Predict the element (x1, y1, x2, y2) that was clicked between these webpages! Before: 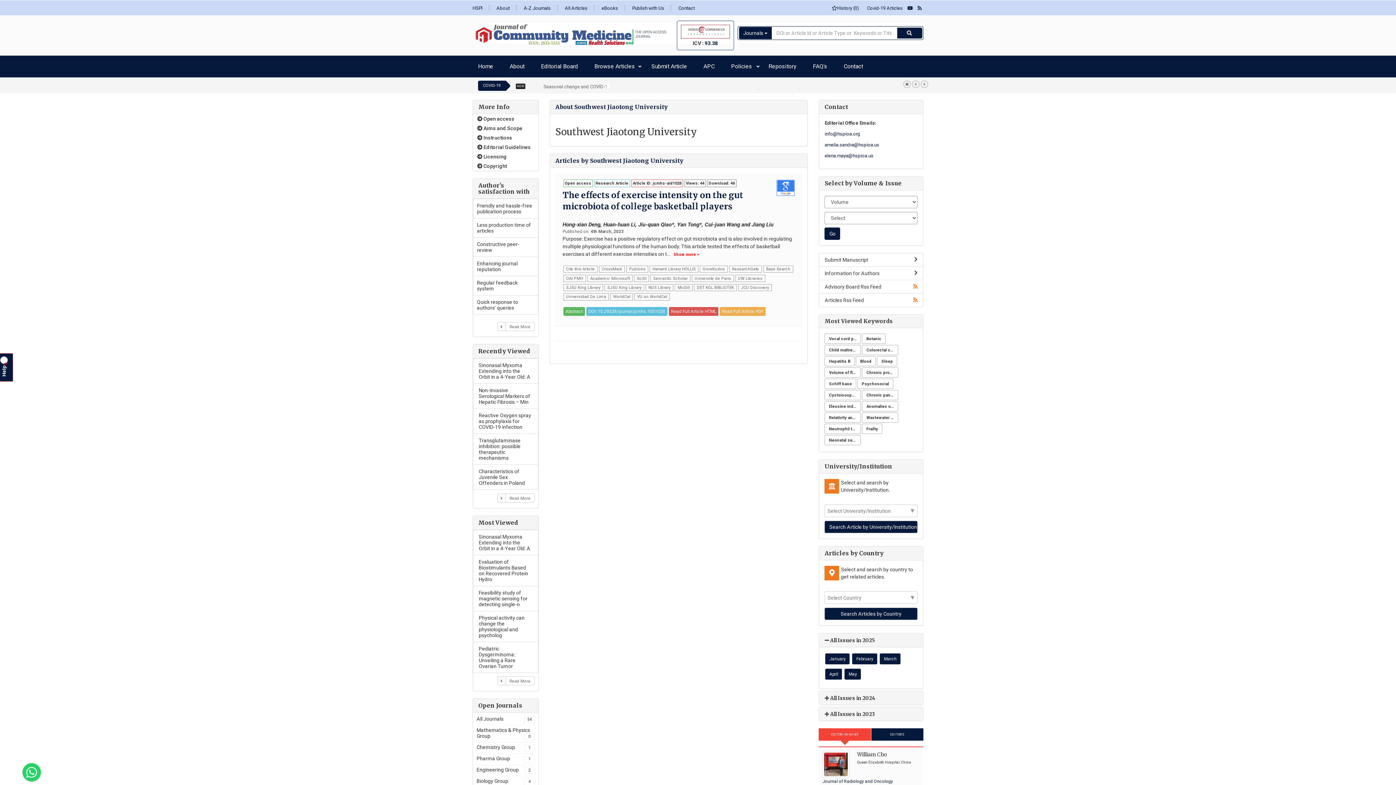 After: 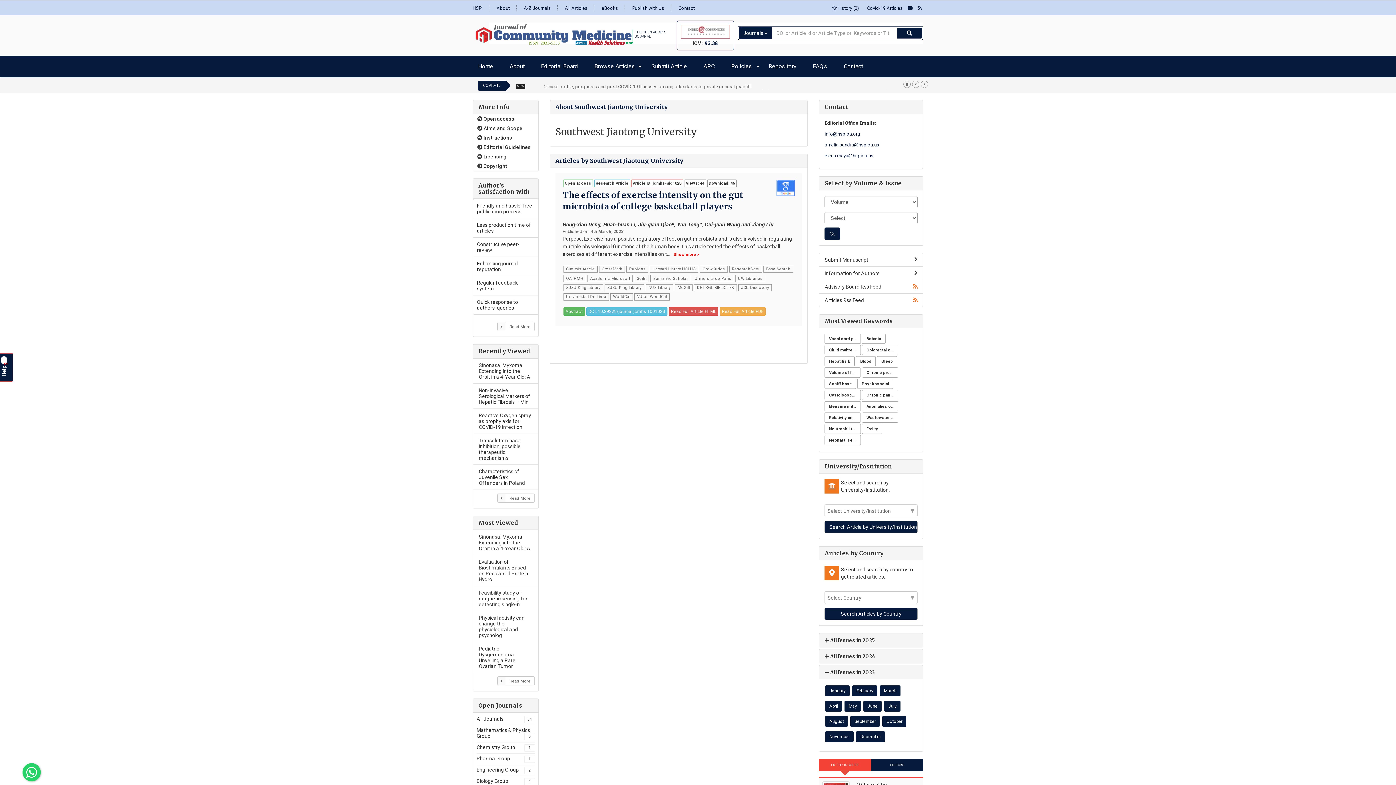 Action: bbox: (824, 711, 875, 717) label:  All Issues in 2023